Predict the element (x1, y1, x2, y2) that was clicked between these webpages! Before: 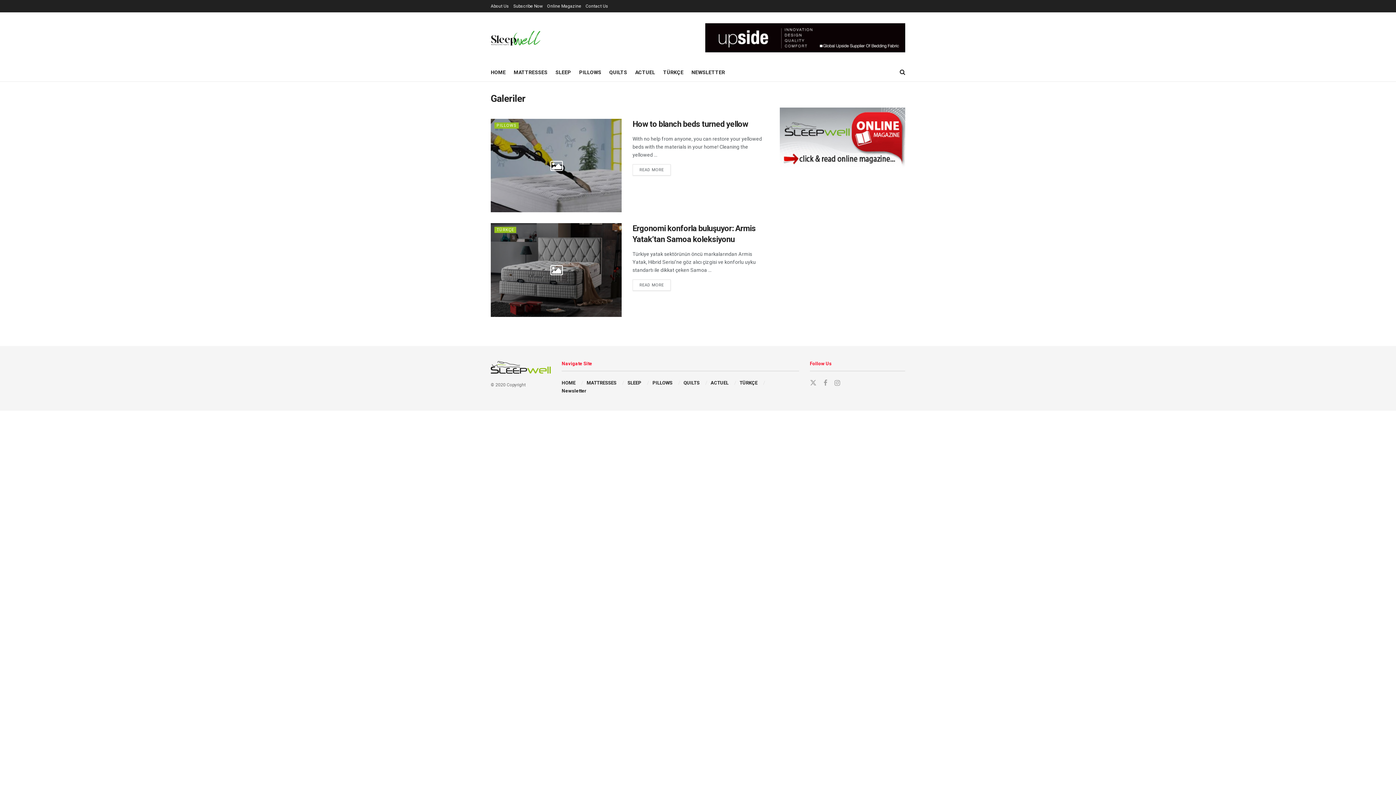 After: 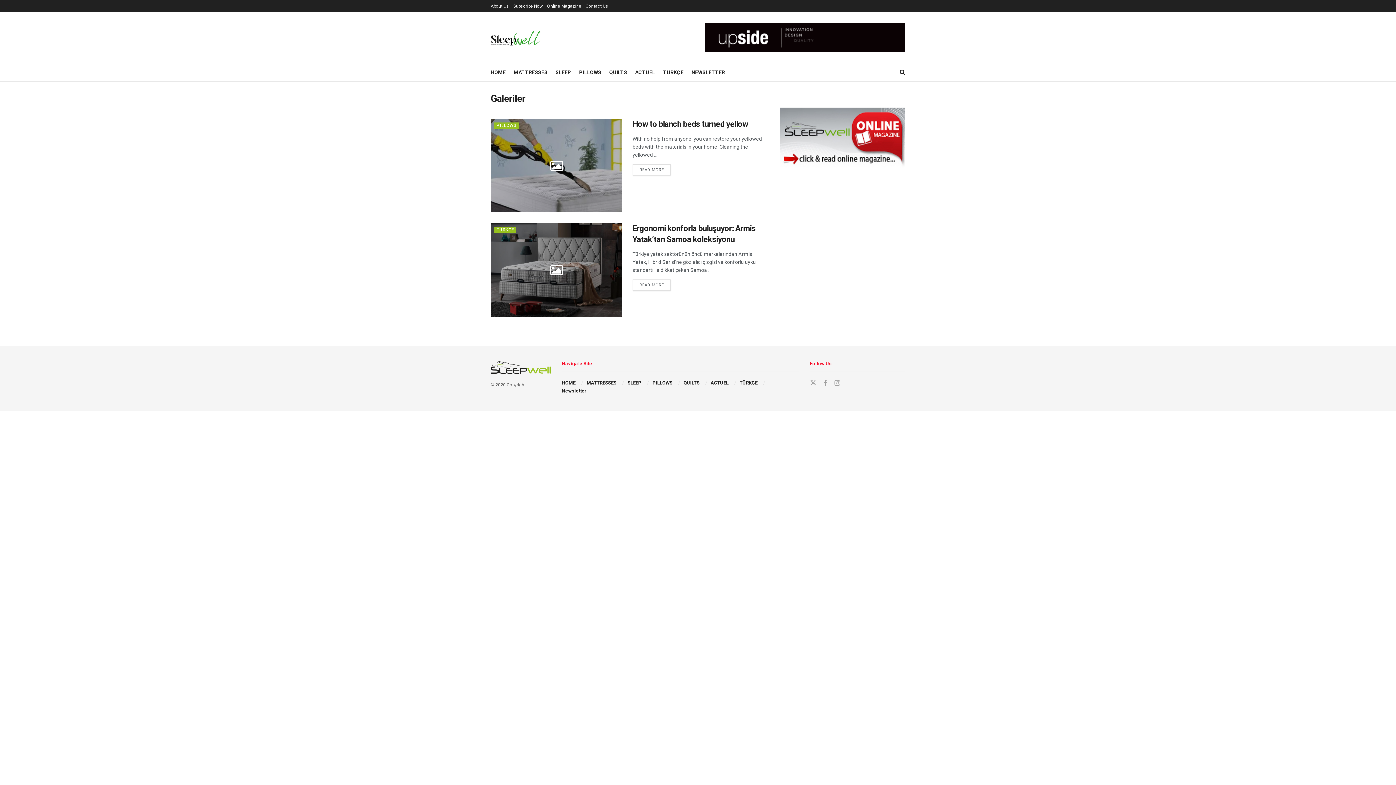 Action: bbox: (705, 23, 905, 52)